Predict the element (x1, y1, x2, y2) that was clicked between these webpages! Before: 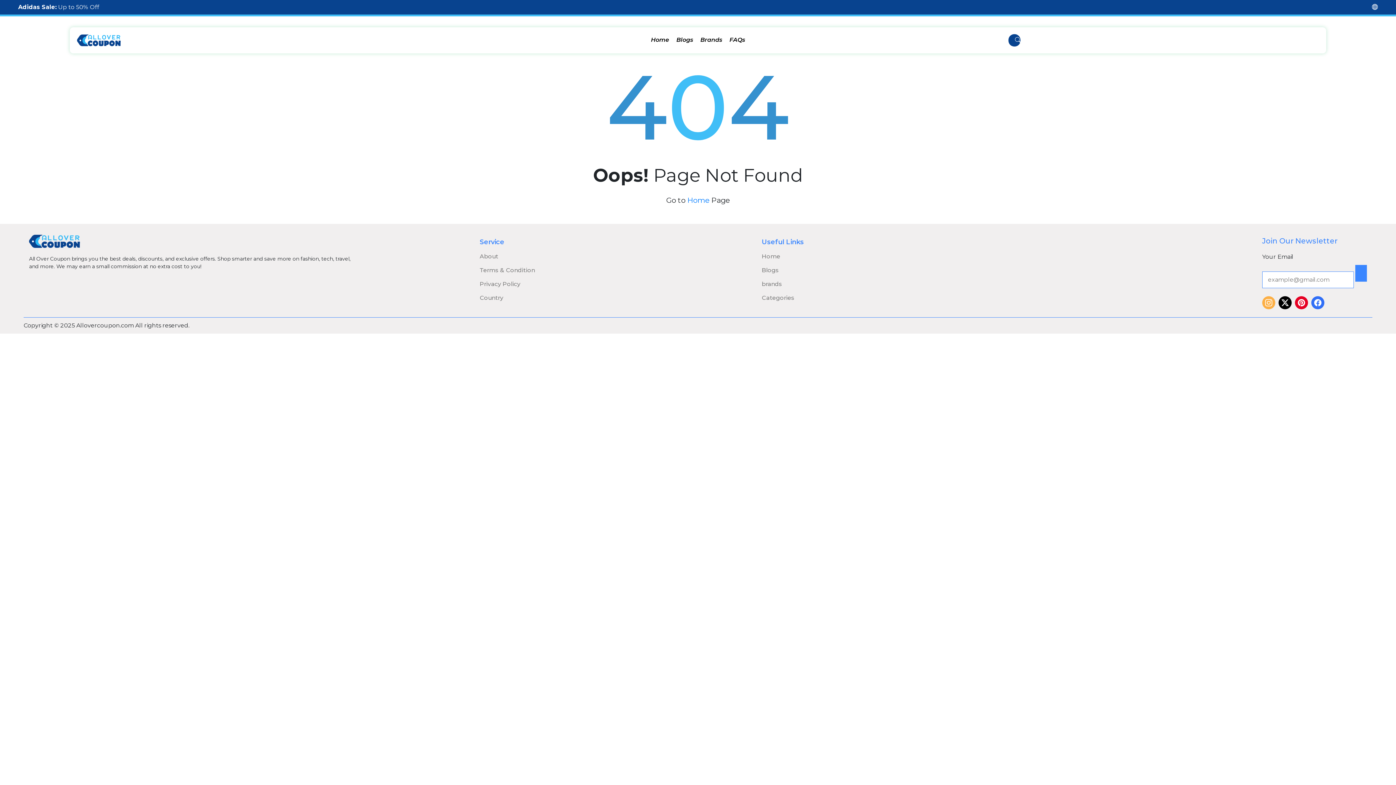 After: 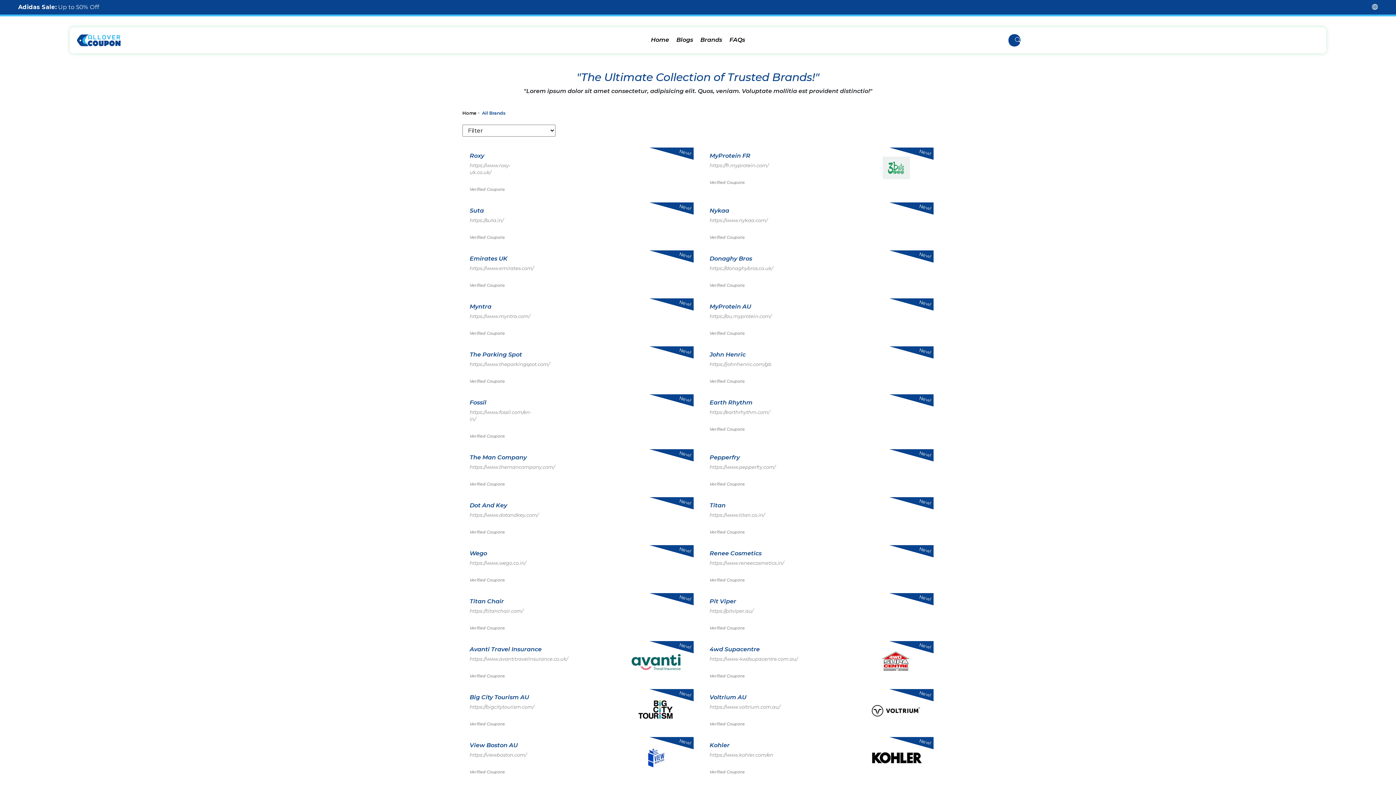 Action: bbox: (761, 294, 794, 301) label: Categories